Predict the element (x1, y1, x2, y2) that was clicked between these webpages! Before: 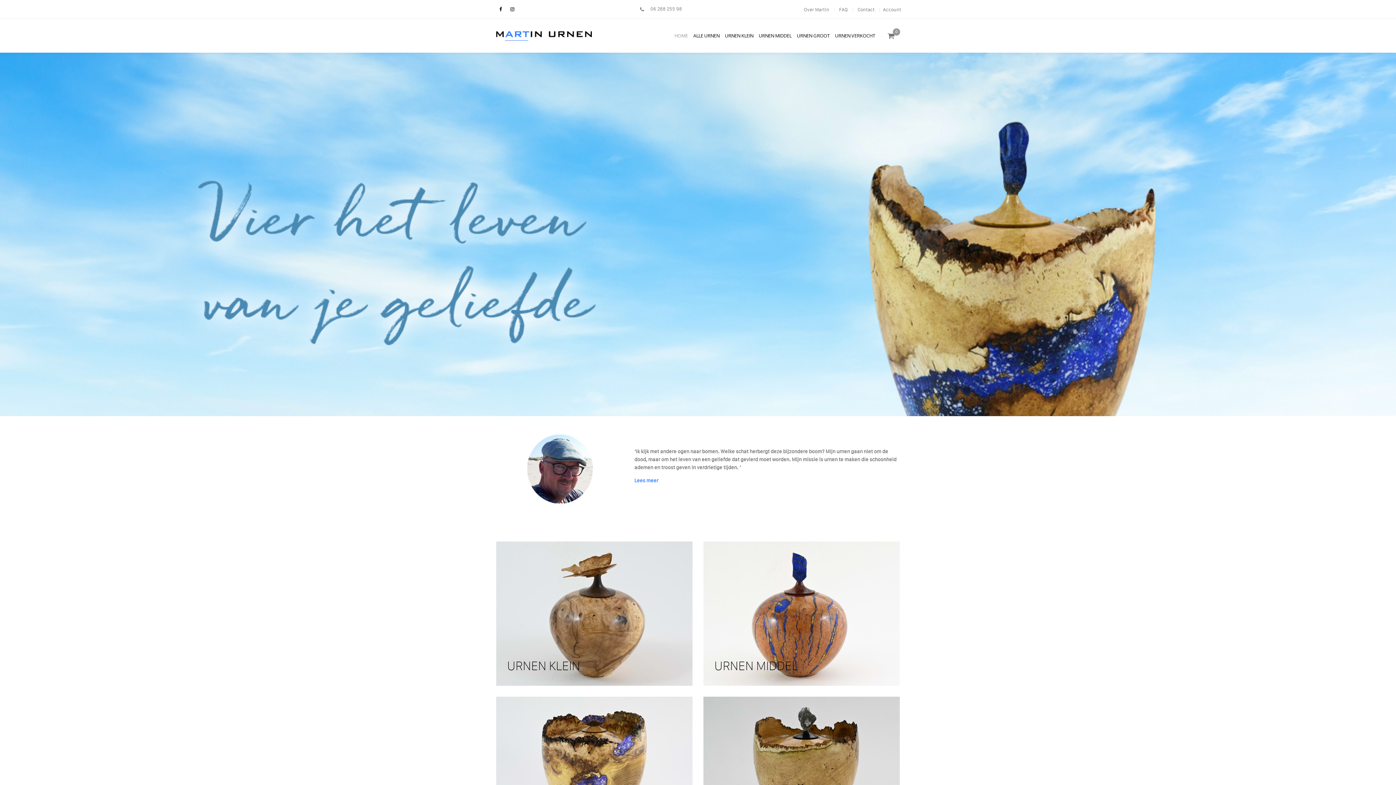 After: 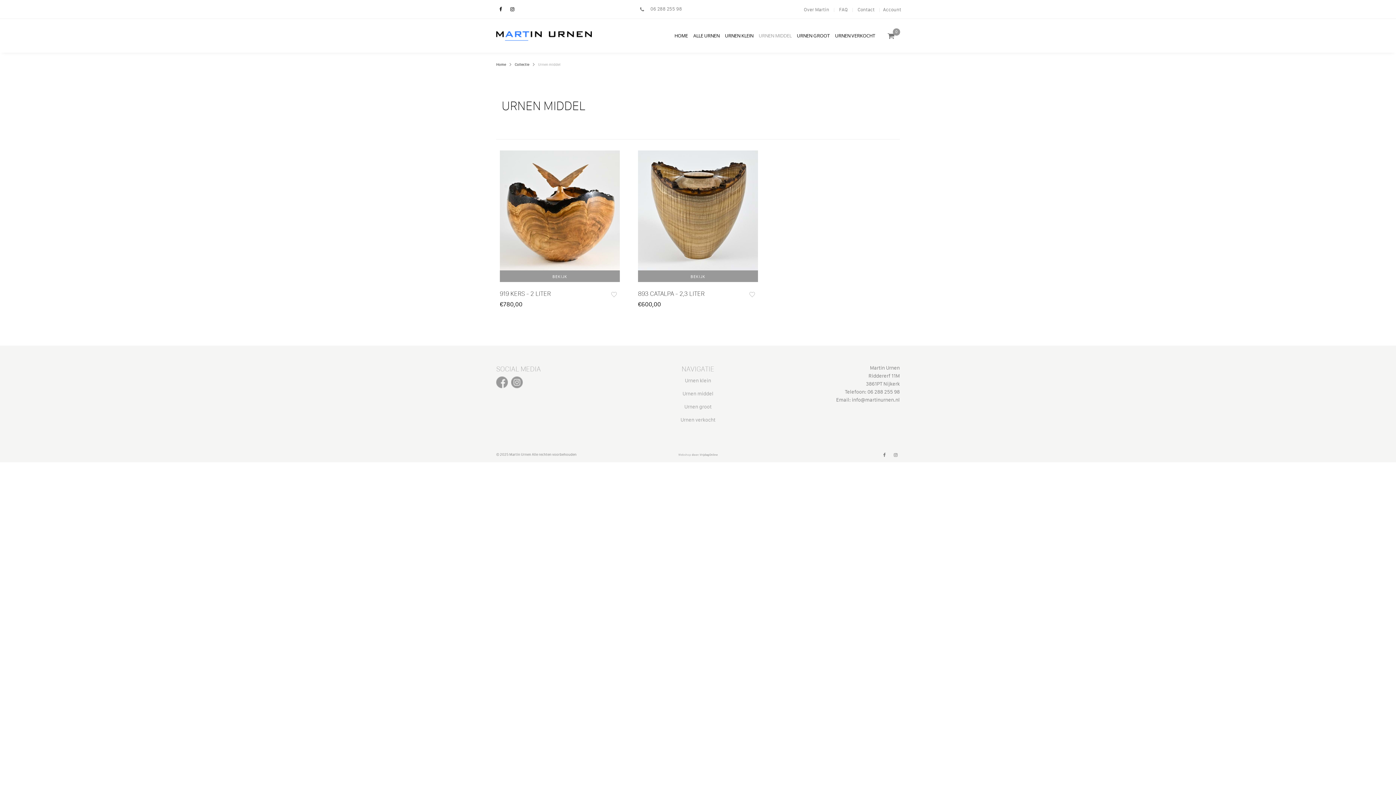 Action: bbox: (703, 541, 900, 686)